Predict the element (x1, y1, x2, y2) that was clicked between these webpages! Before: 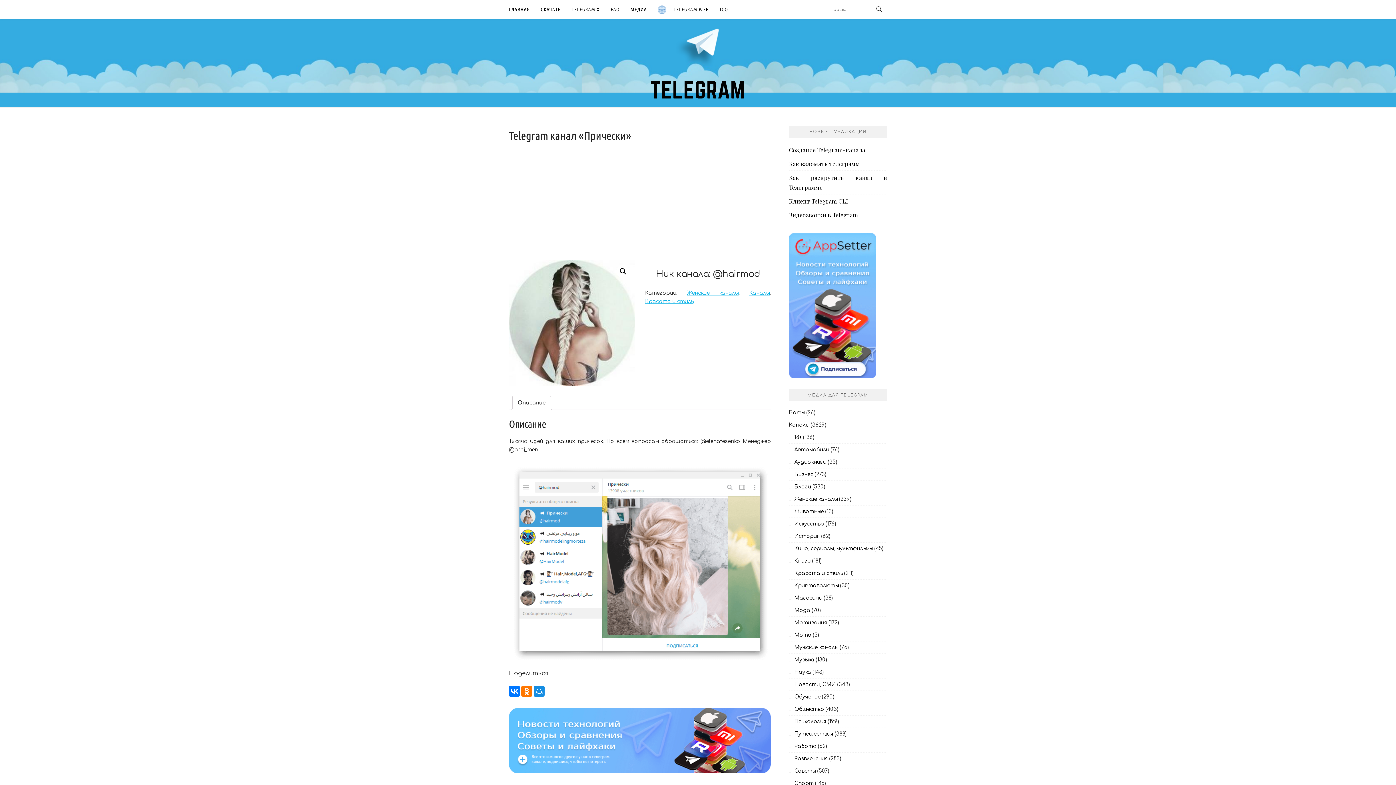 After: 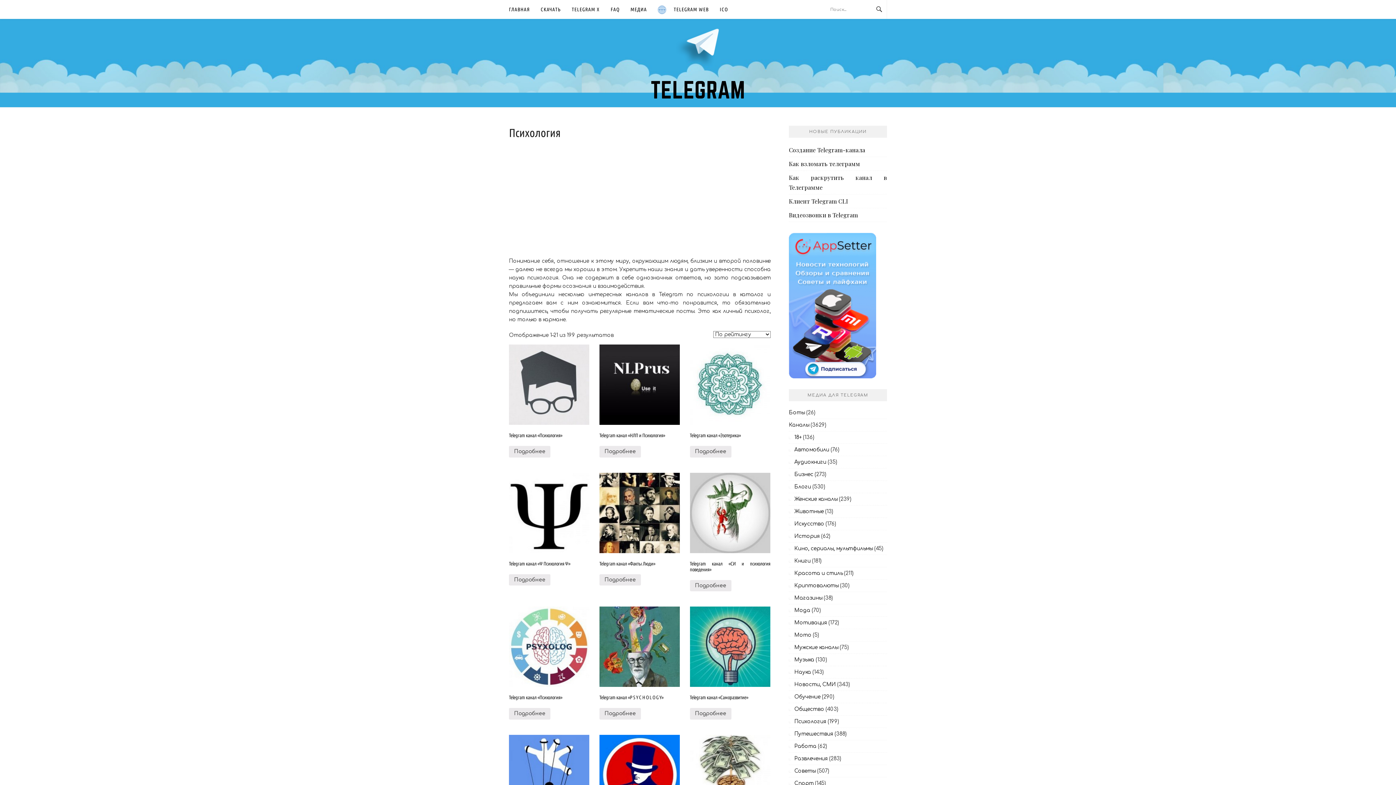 Action: bbox: (789, 719, 826, 724) label: Психология